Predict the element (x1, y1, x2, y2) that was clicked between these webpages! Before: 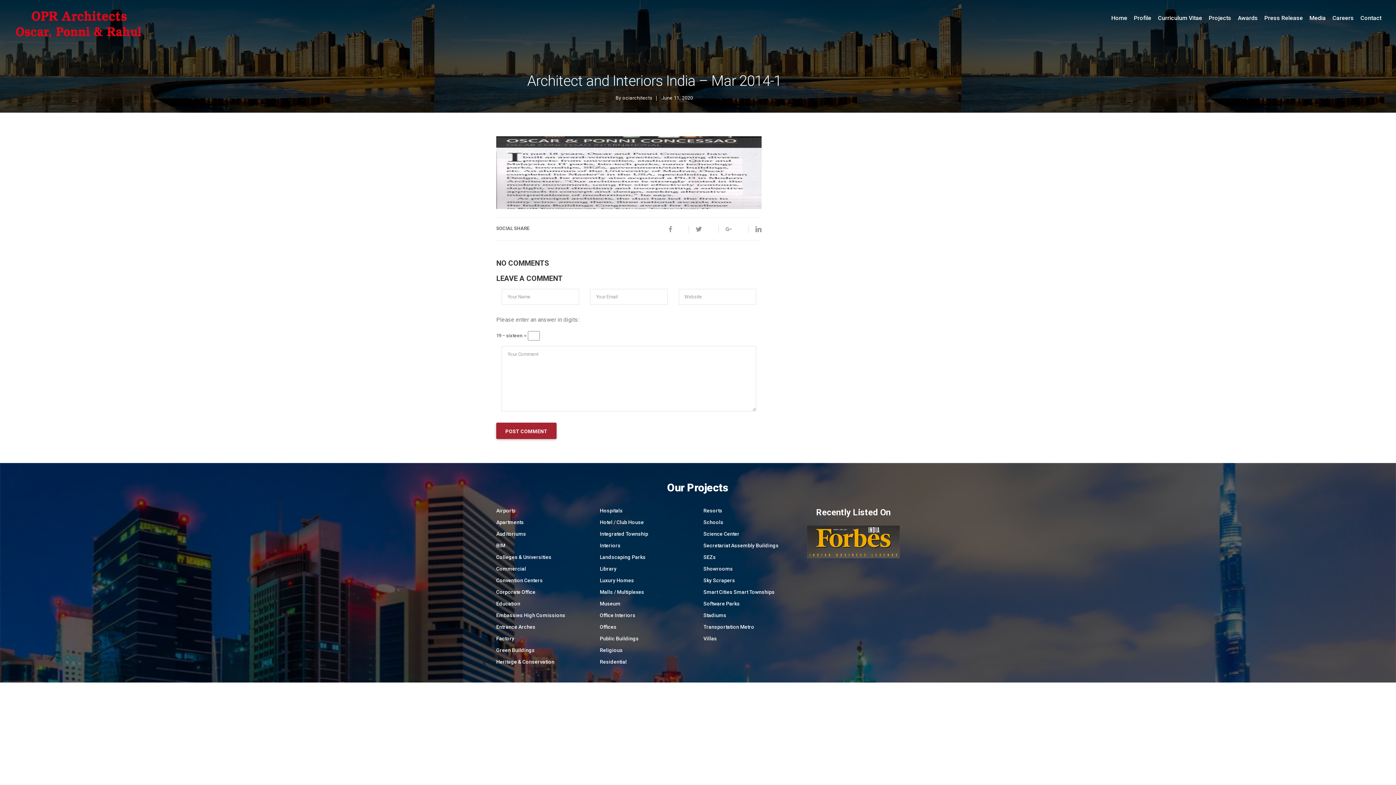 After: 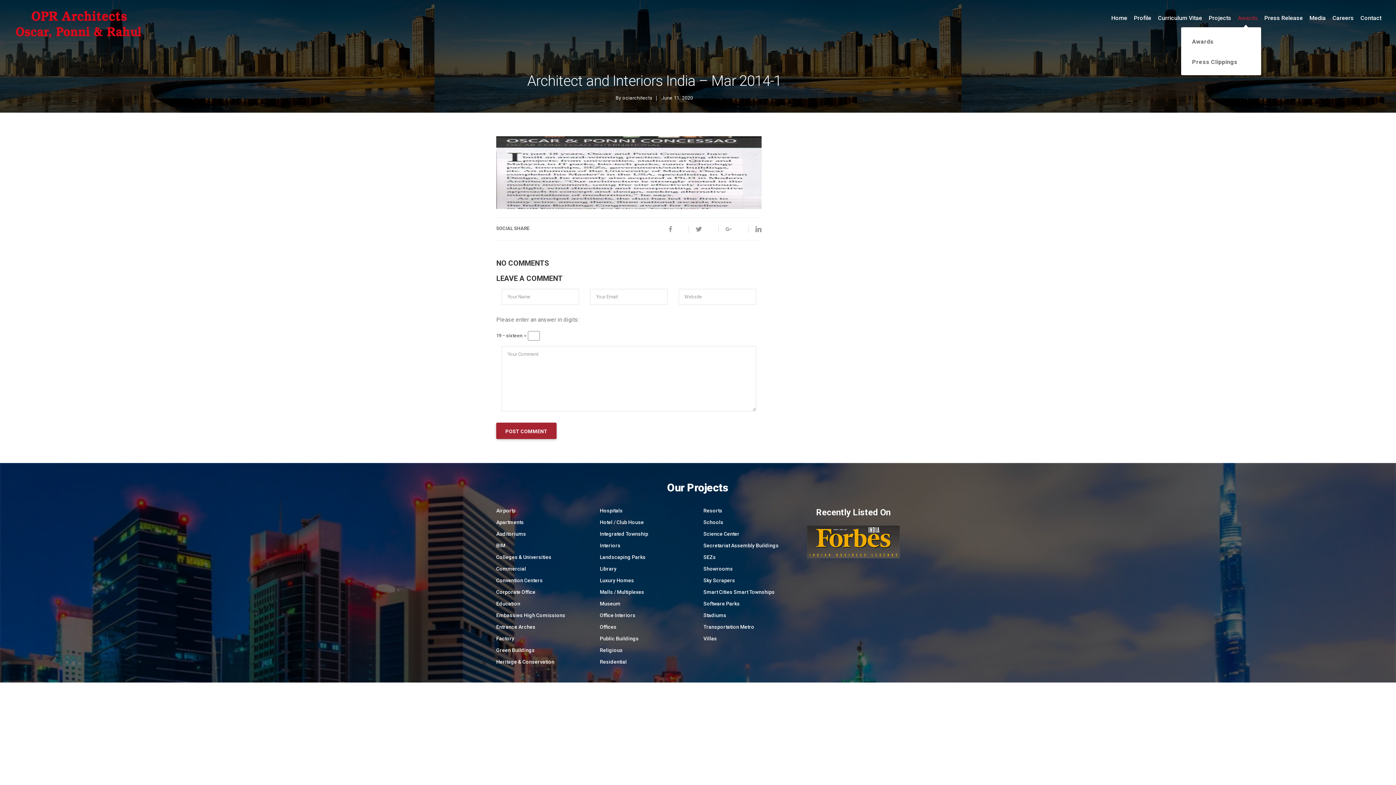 Action: bbox: (1234, 9, 1261, 27) label: Awards